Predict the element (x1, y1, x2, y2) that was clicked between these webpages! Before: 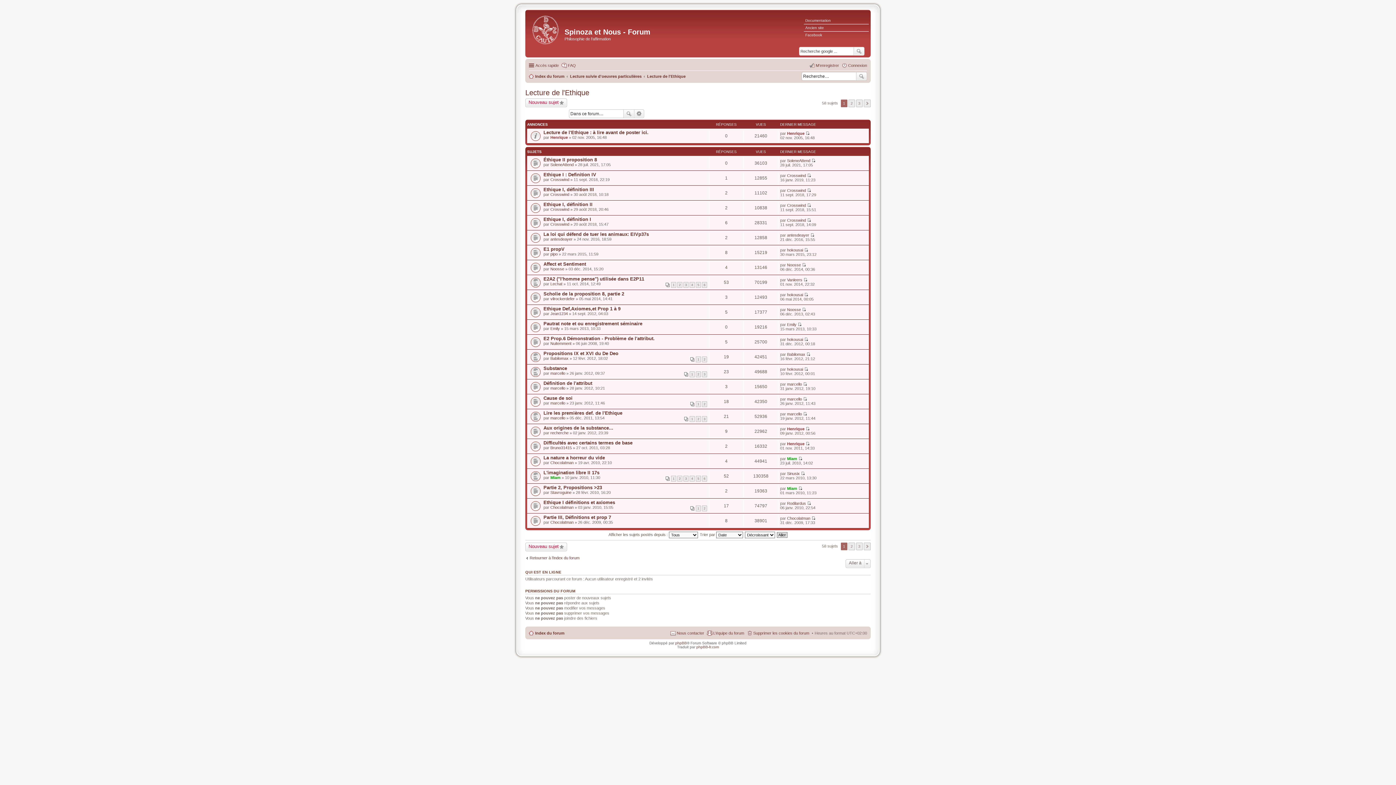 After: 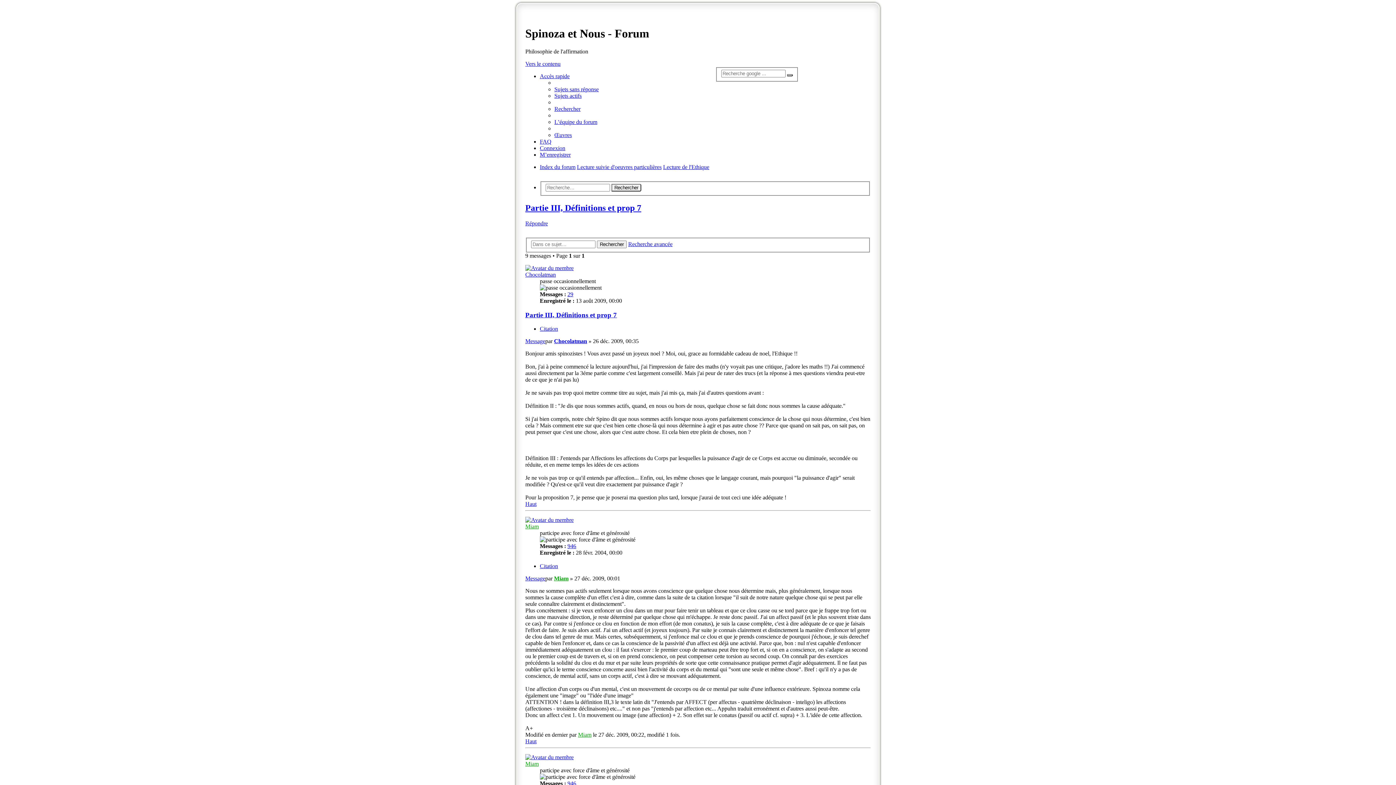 Action: label: Voir le dernier message bbox: (811, 516, 815, 520)